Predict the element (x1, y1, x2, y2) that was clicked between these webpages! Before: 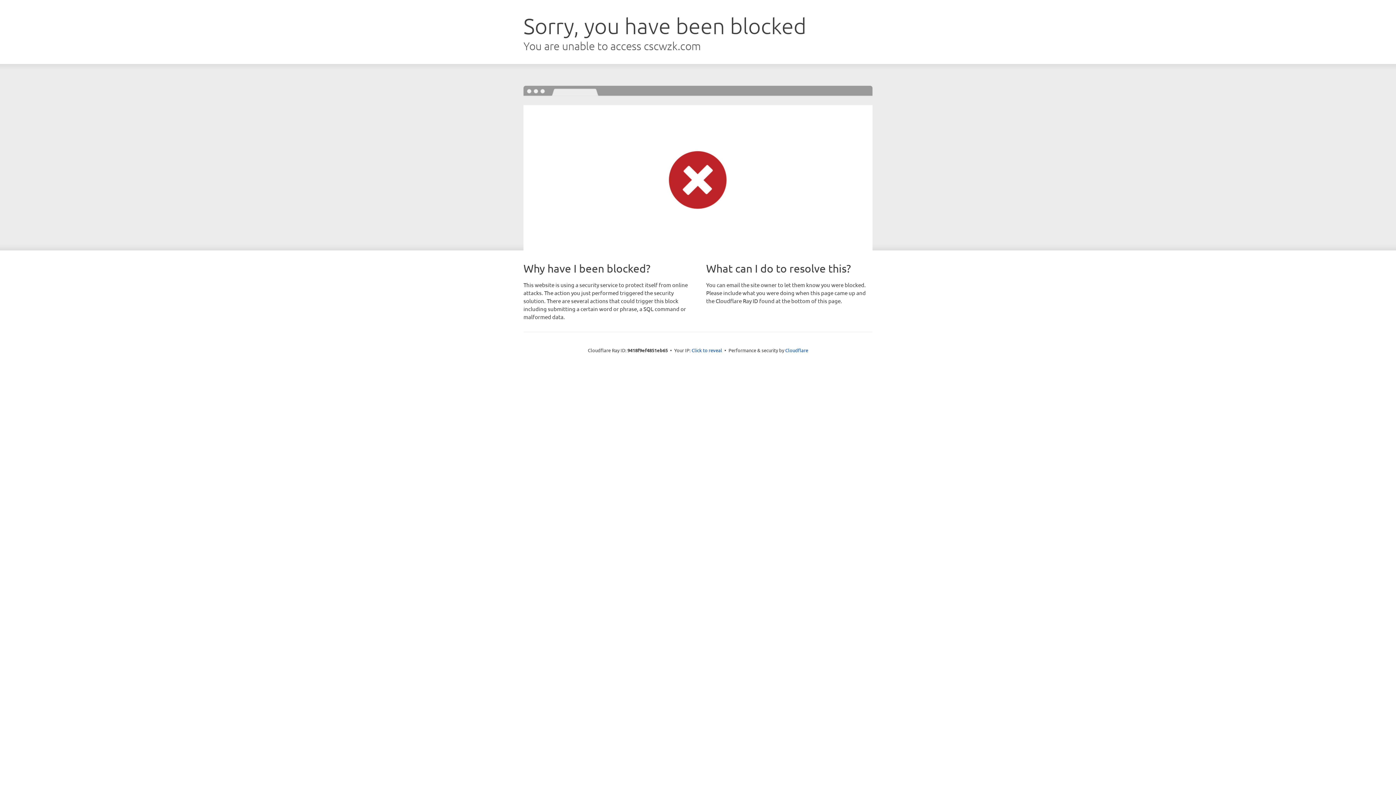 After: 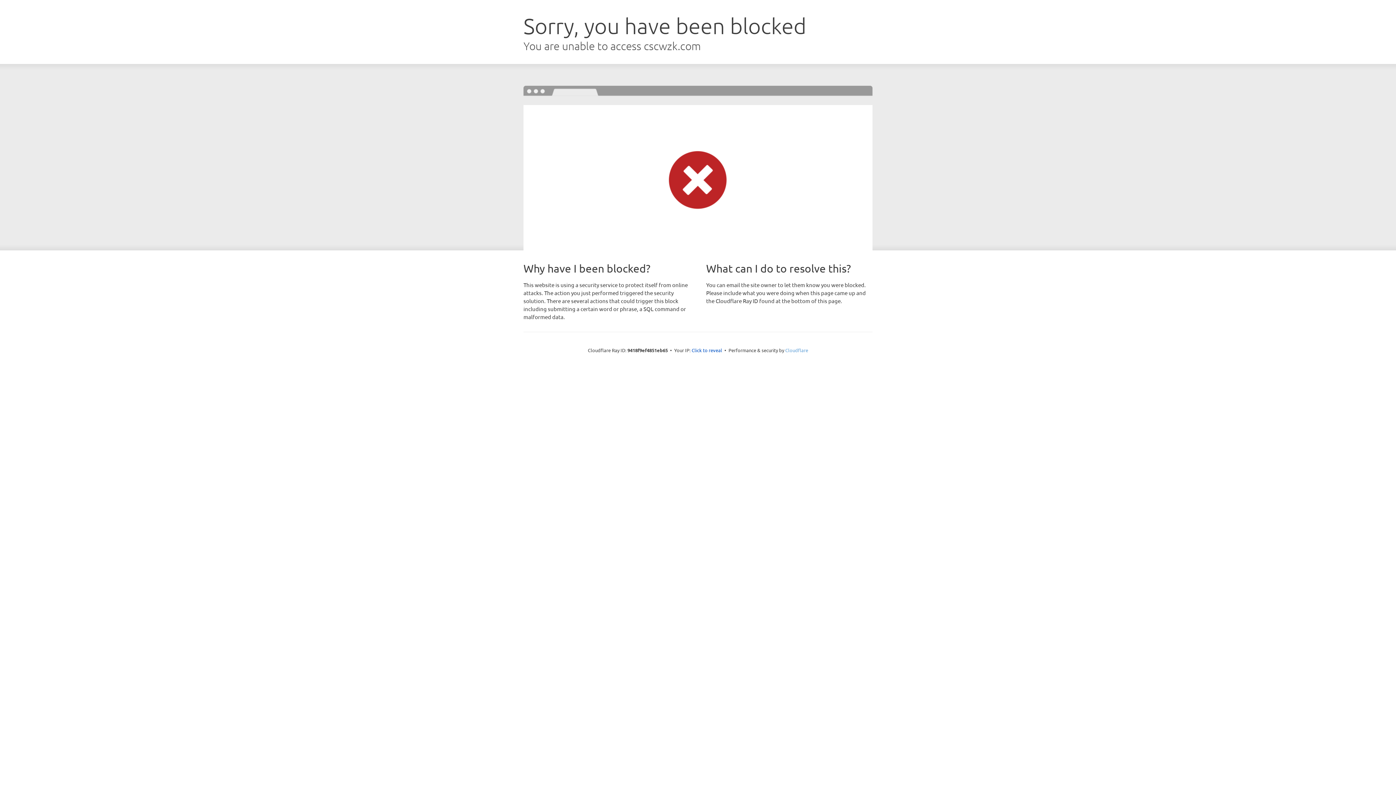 Action: bbox: (785, 347, 808, 353) label: Cloudflare